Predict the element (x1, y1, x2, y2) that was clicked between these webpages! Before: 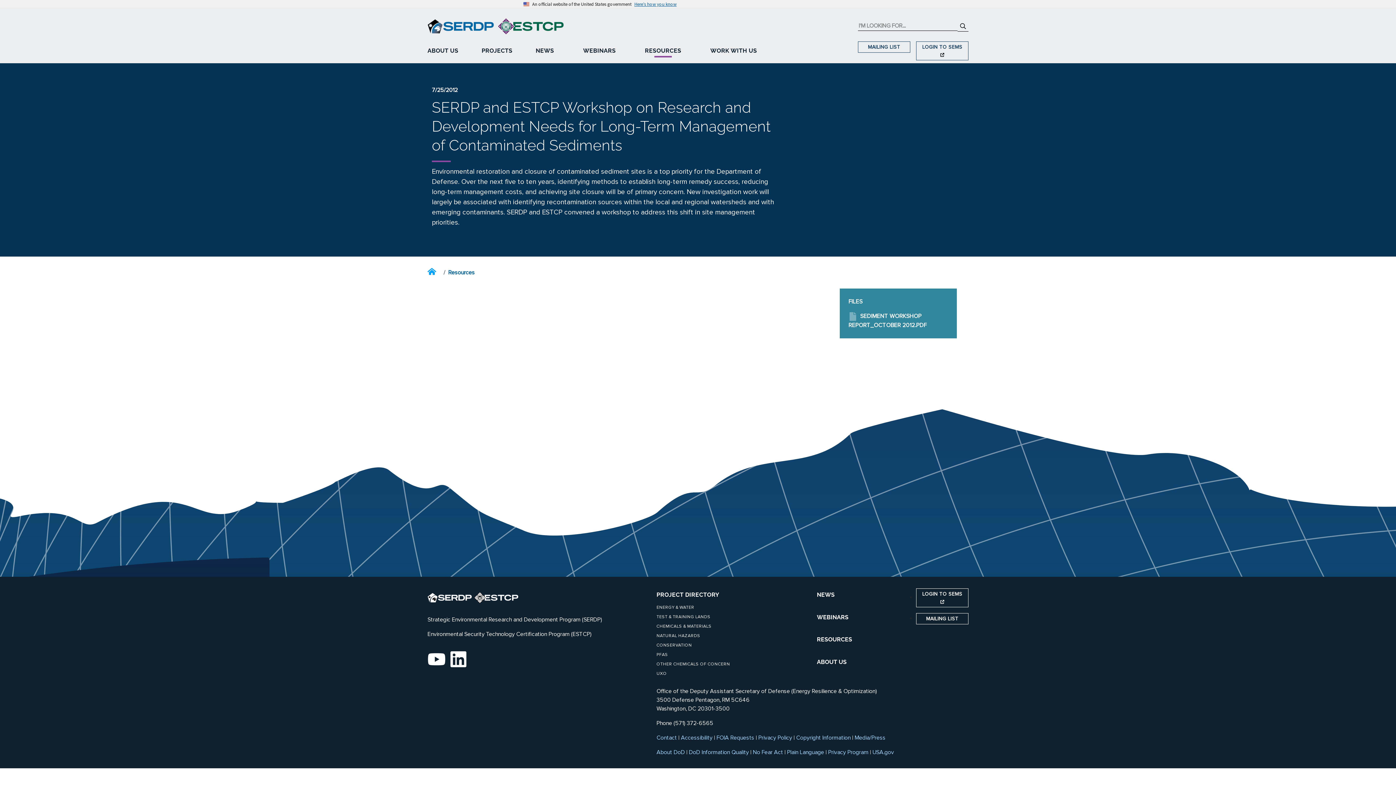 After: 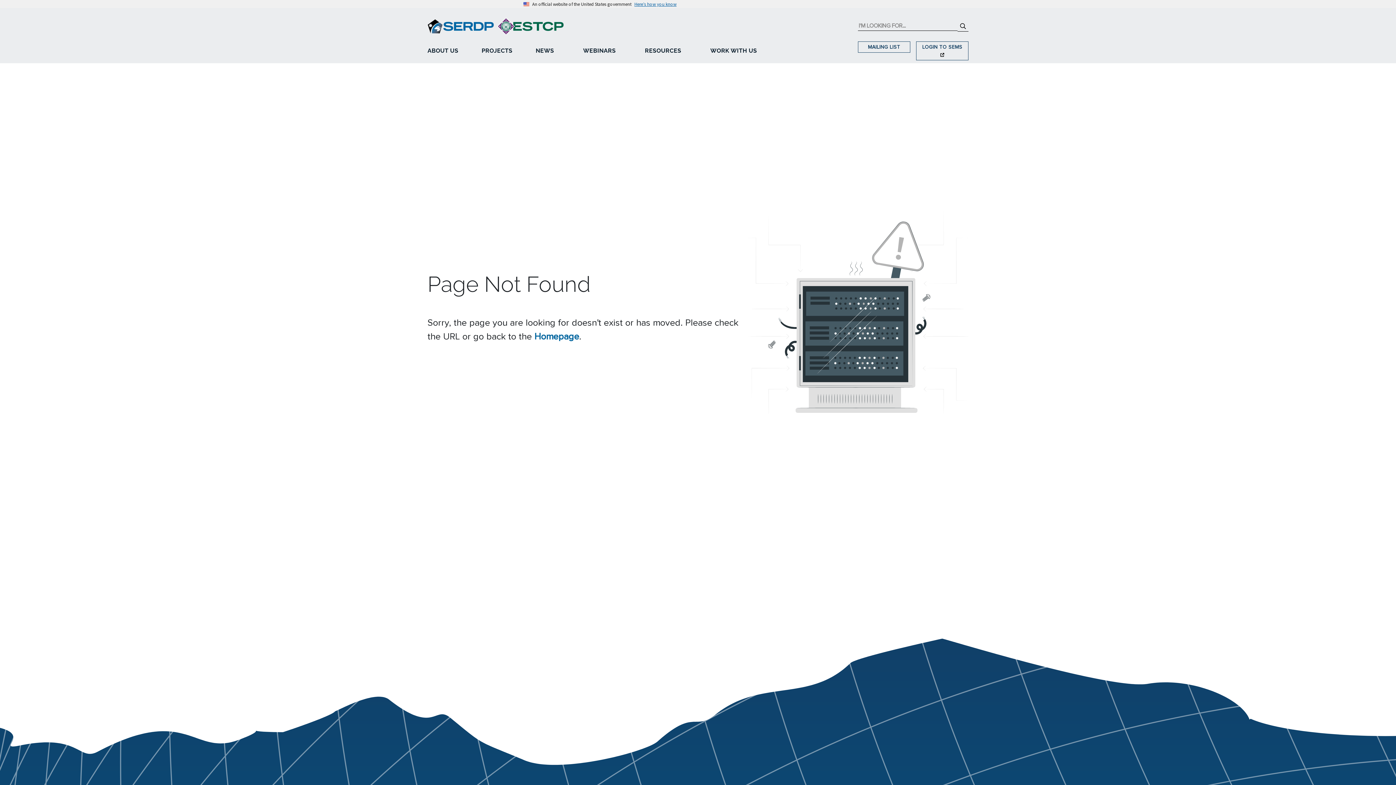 Action: bbox: (872, 749, 894, 756) label: USA.gov